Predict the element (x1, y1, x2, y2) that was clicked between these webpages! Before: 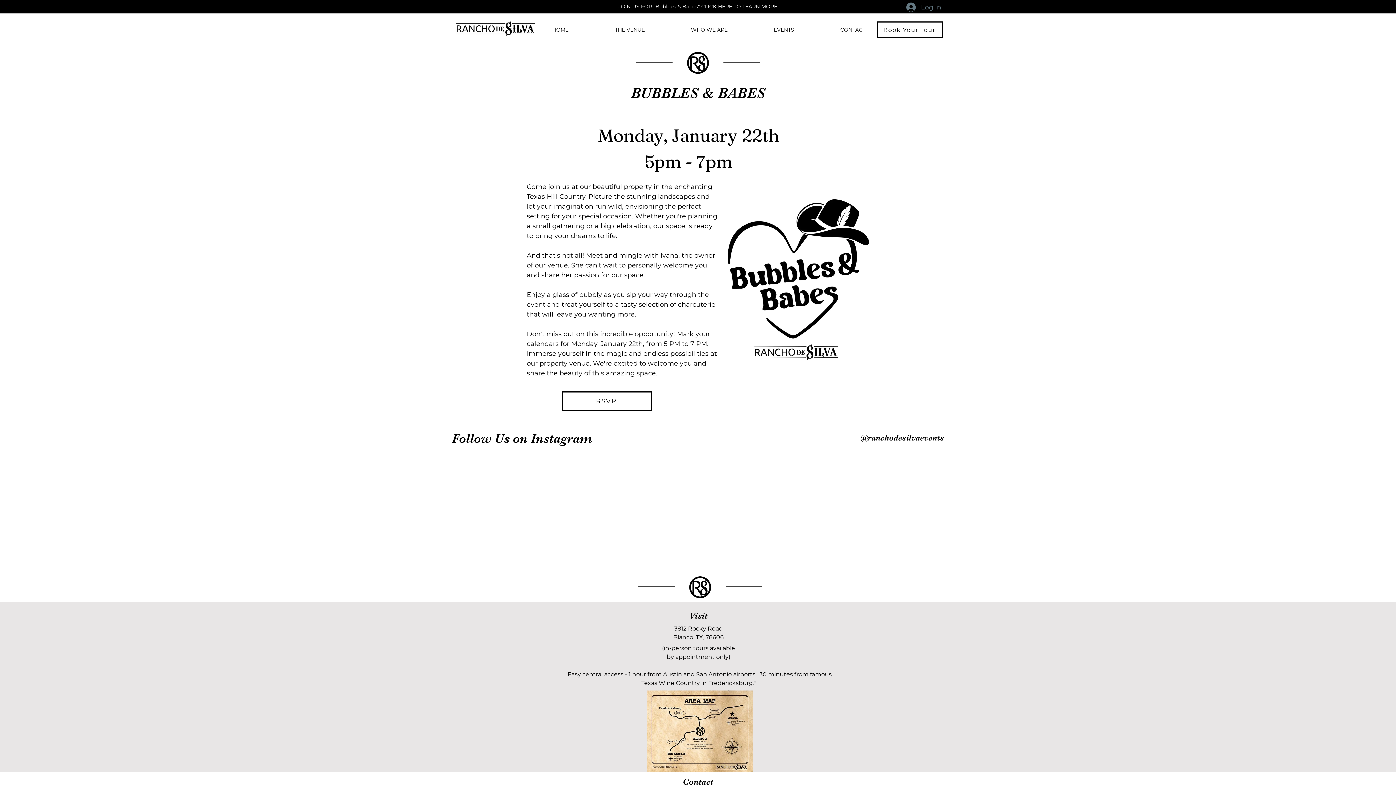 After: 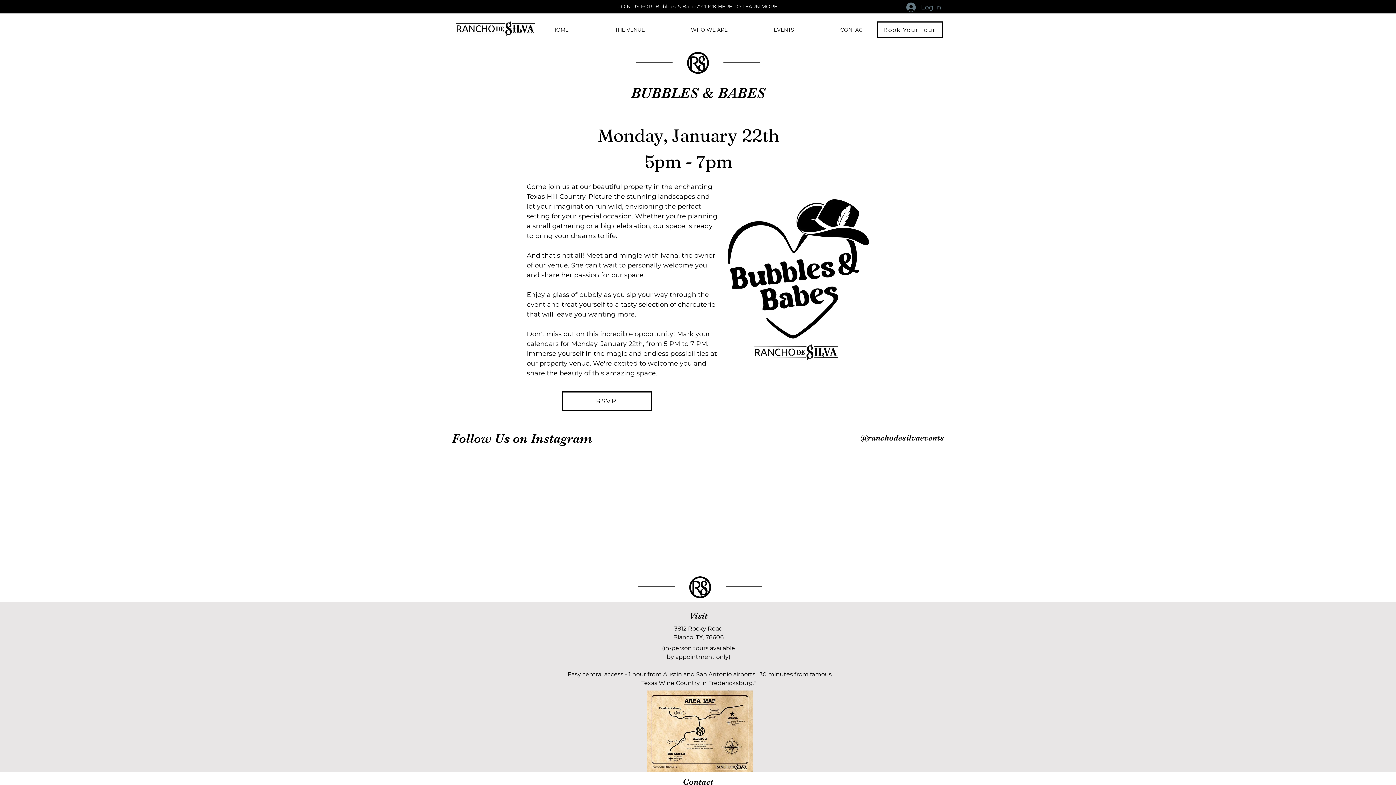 Action: label: EVENTS bbox: (750, 13, 817, 46)